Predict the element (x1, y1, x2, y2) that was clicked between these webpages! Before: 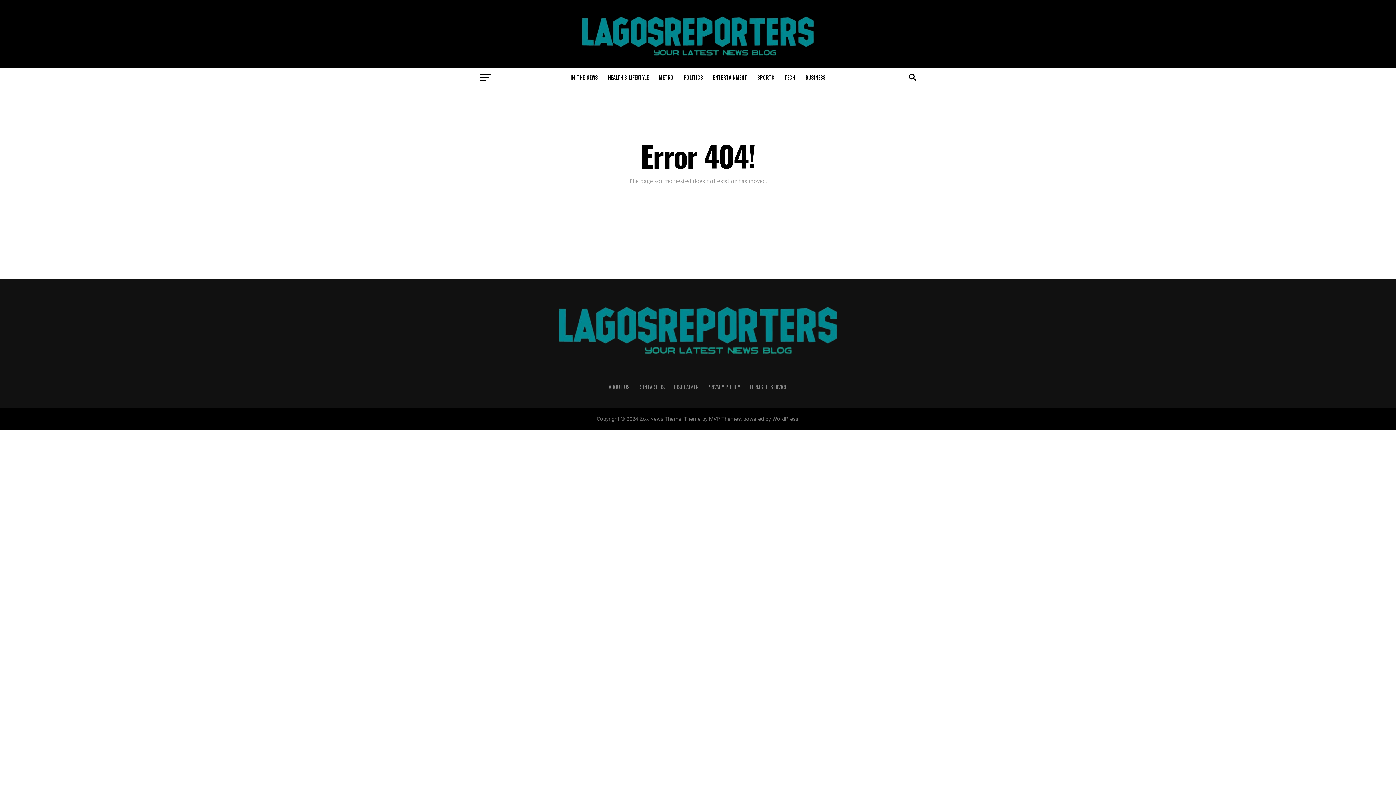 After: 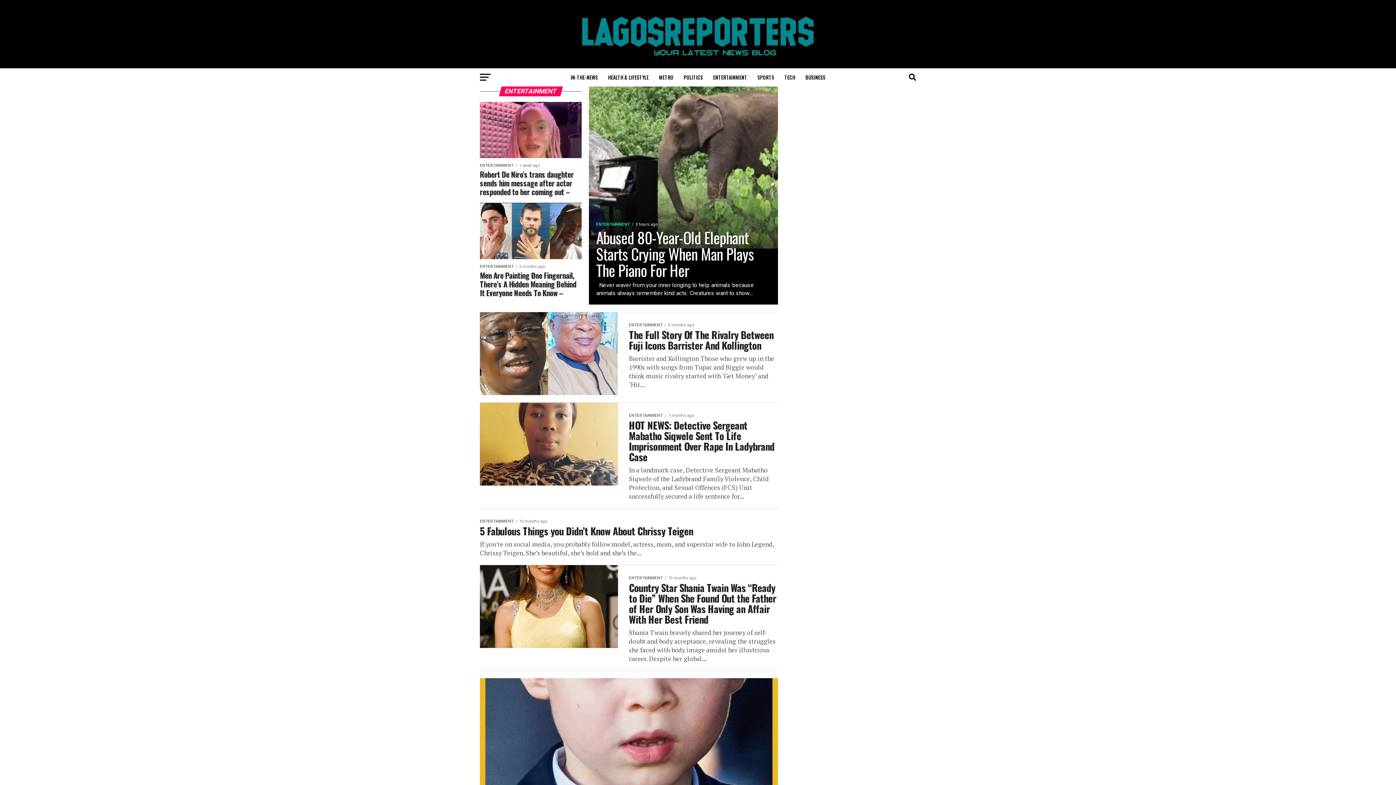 Action: bbox: (708, 68, 751, 86) label: ENTERTAINMENT